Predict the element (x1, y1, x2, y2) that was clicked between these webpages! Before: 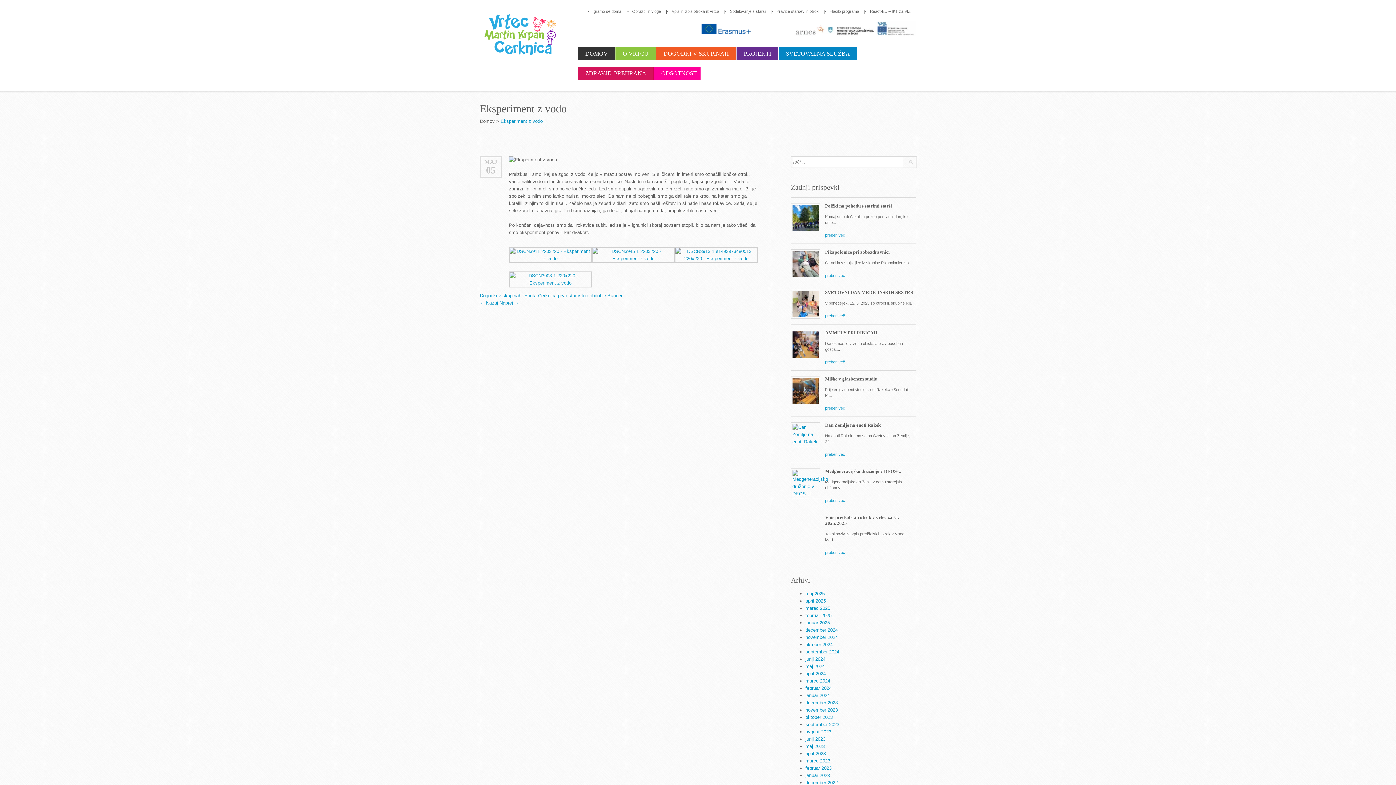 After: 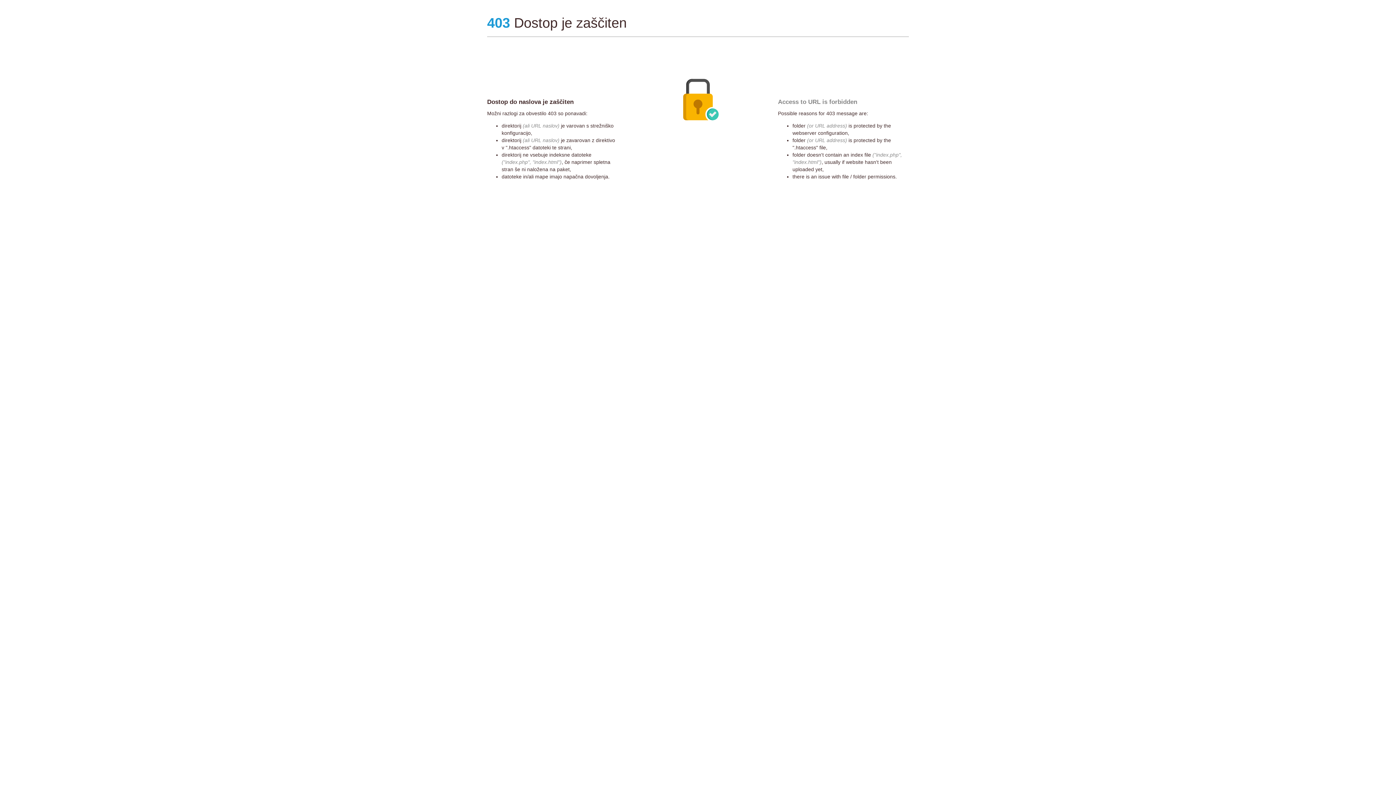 Action: label: junij 2023 bbox: (805, 736, 825, 742)